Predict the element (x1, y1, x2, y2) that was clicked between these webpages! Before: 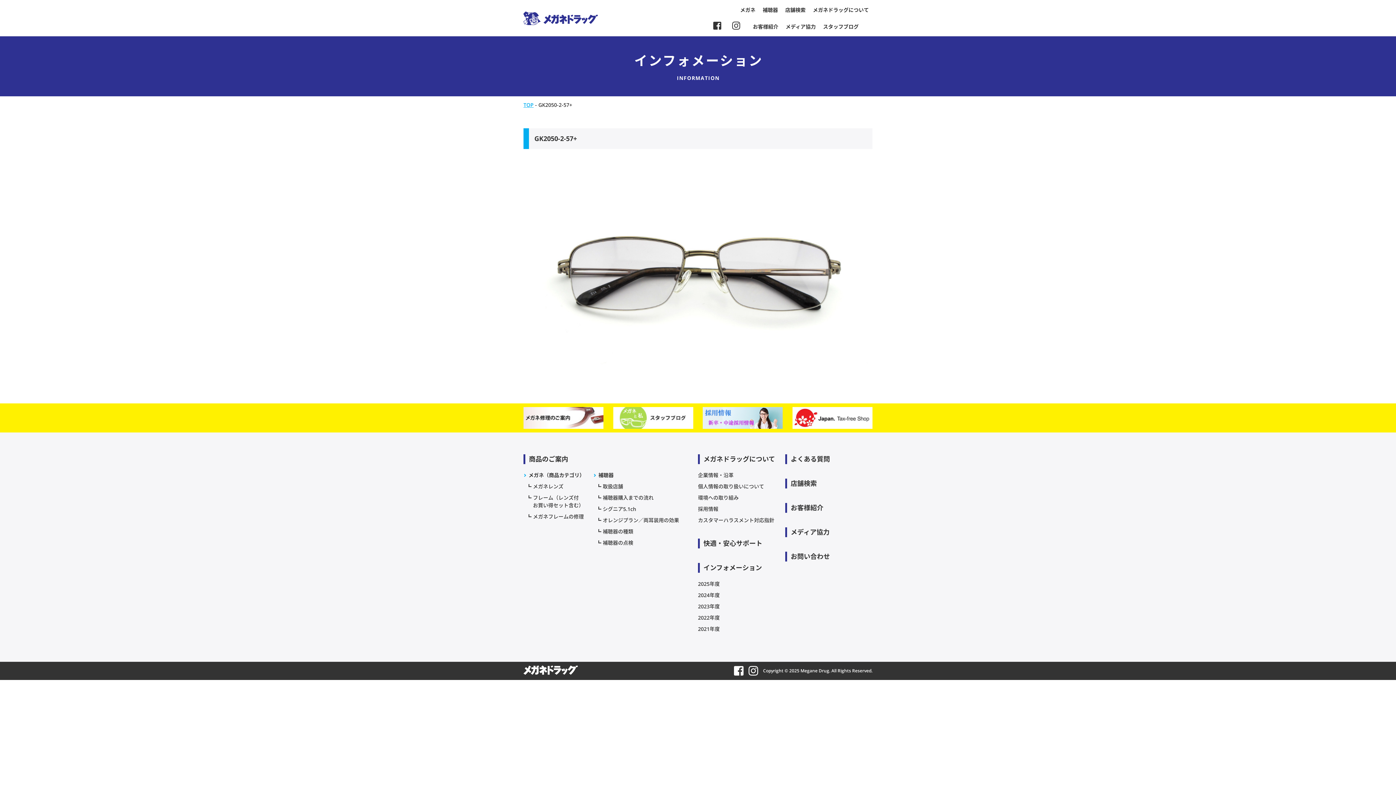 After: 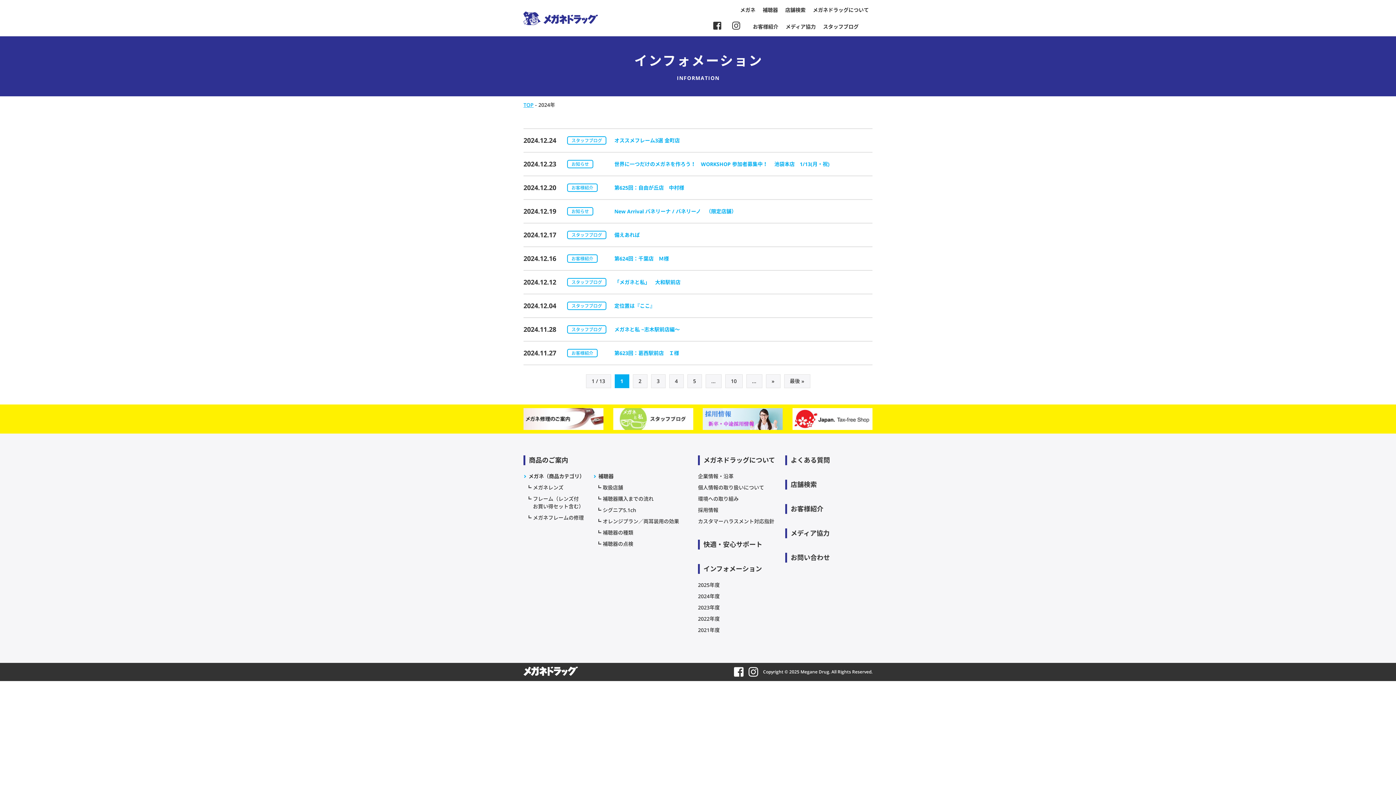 Action: label: 2024年度 bbox: (698, 592, 720, 598)